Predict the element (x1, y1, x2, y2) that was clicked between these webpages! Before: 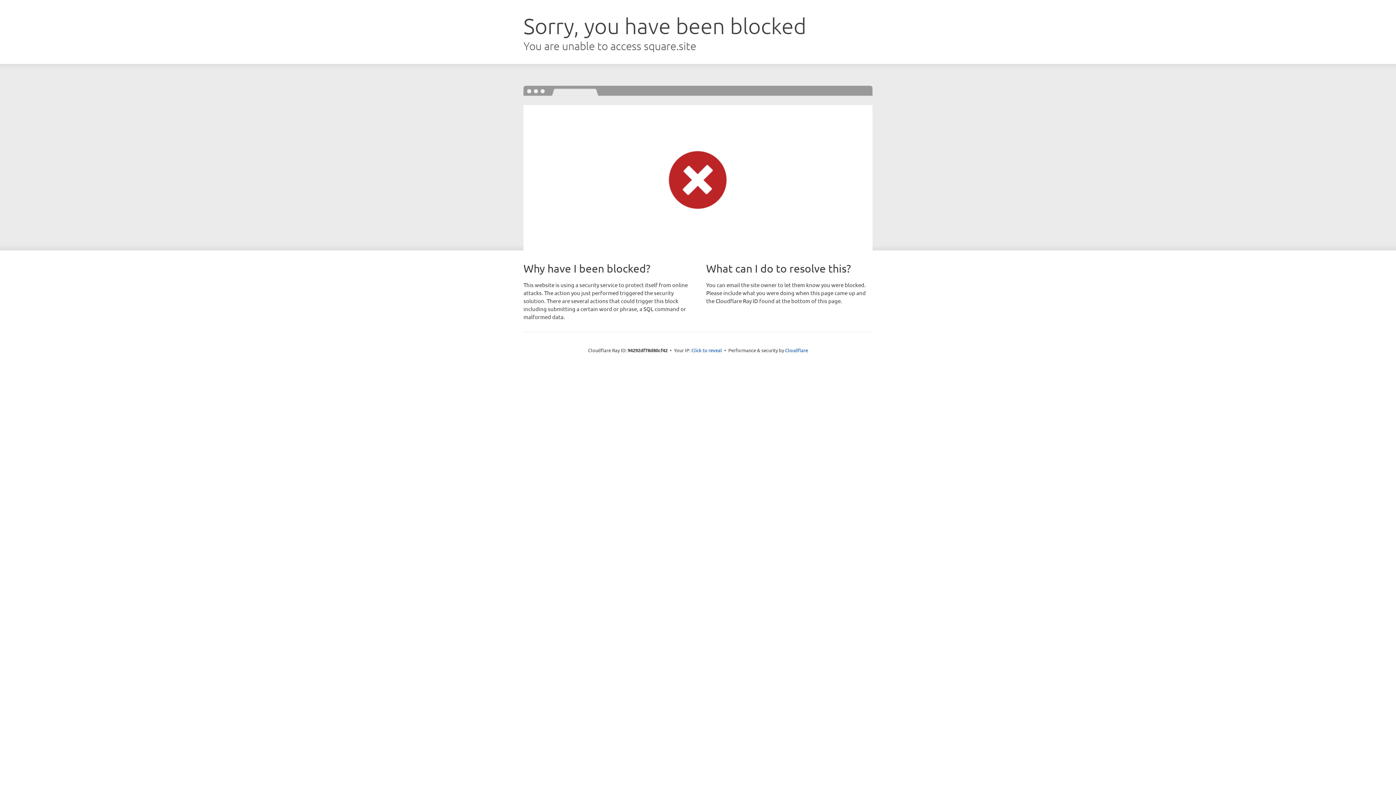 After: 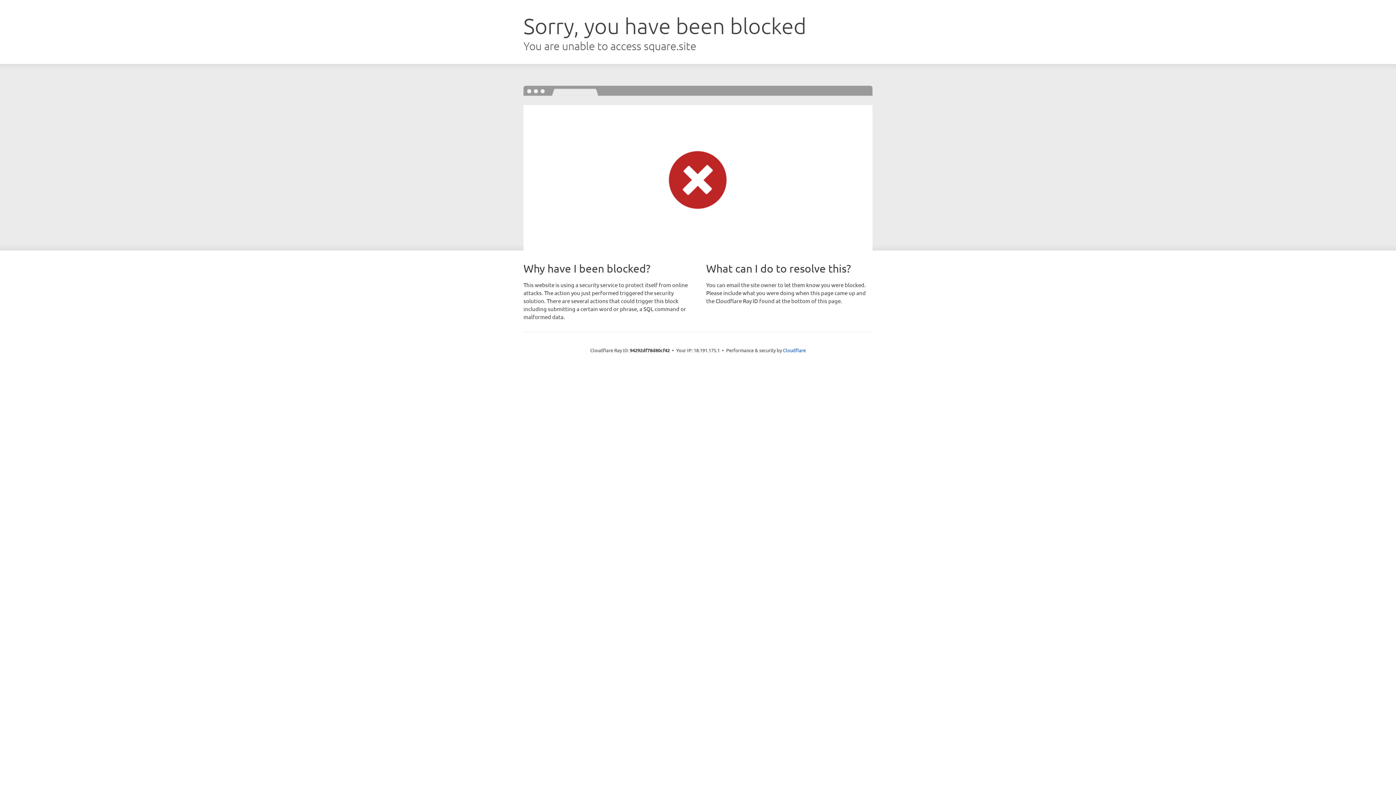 Action: label: Click to reveal bbox: (691, 346, 722, 353)